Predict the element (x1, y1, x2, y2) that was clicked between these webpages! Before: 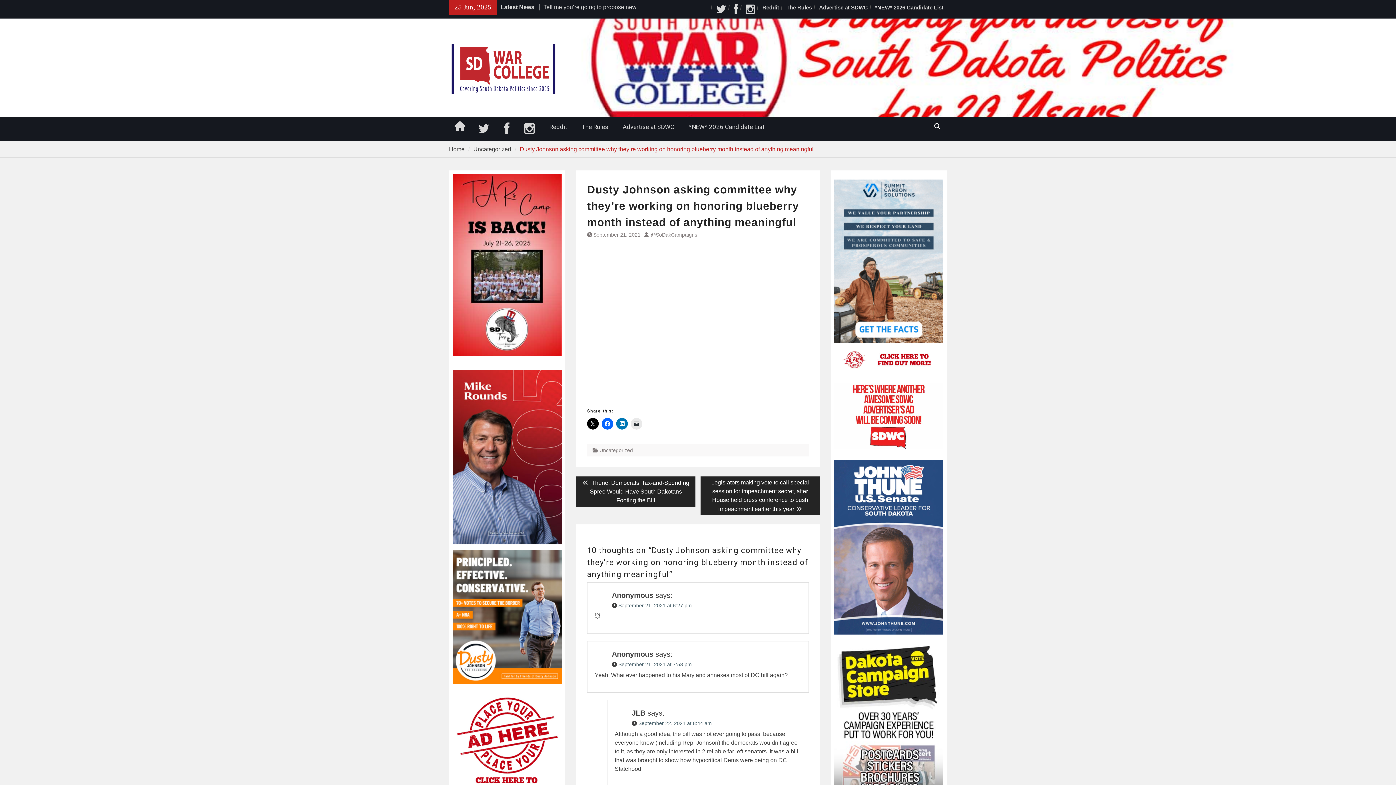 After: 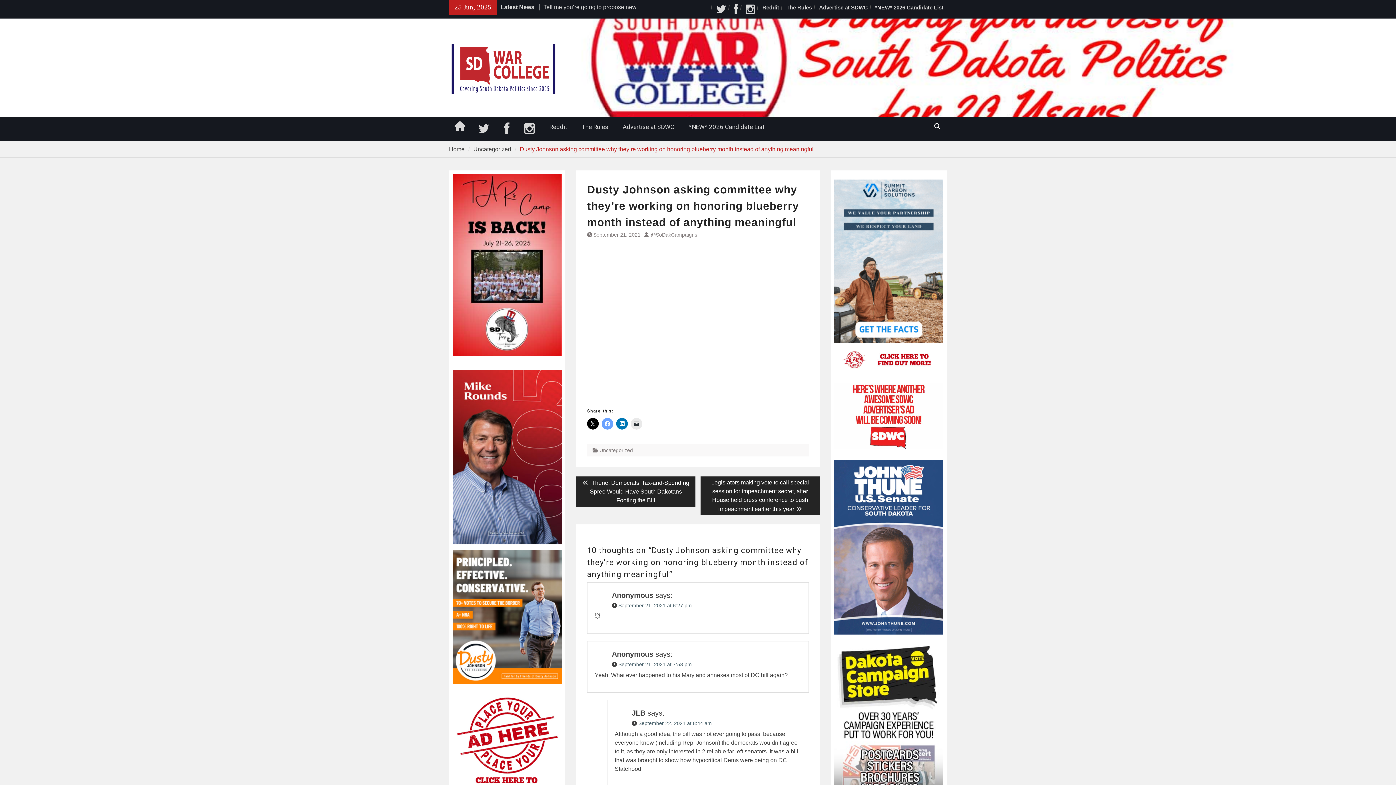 Action: bbox: (601, 418, 613, 429)